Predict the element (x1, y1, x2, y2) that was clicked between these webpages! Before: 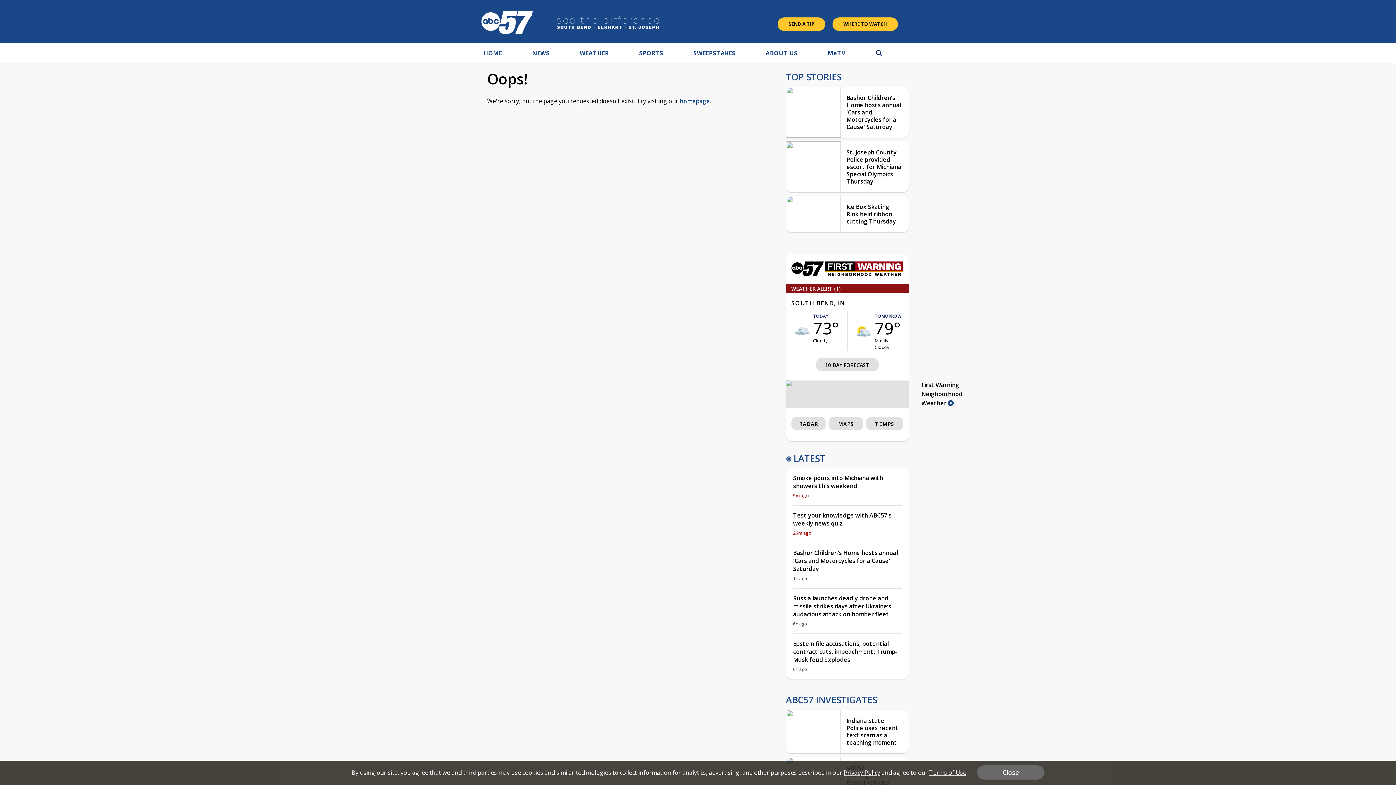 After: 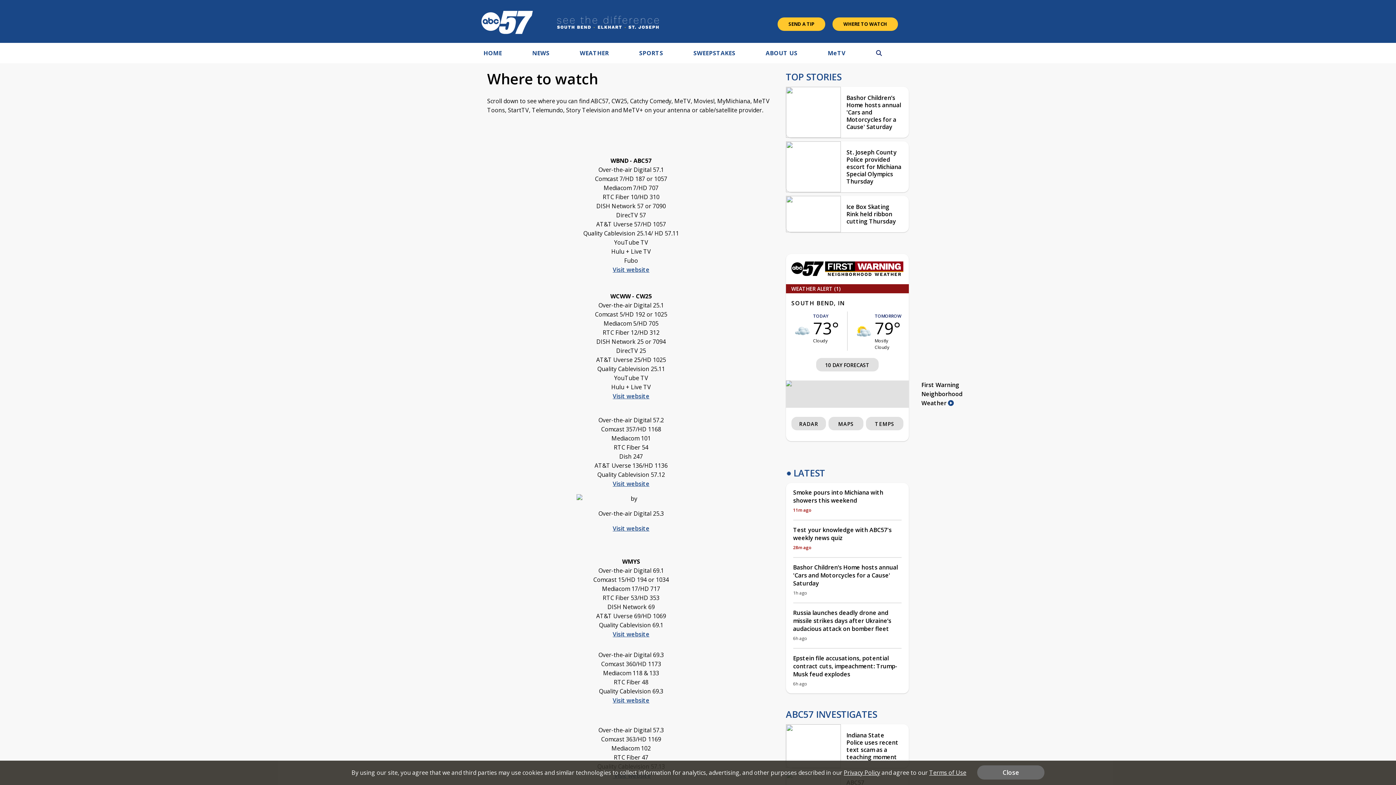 Action: bbox: (832, 18, 898, 31) label: WHERE TO WATCH